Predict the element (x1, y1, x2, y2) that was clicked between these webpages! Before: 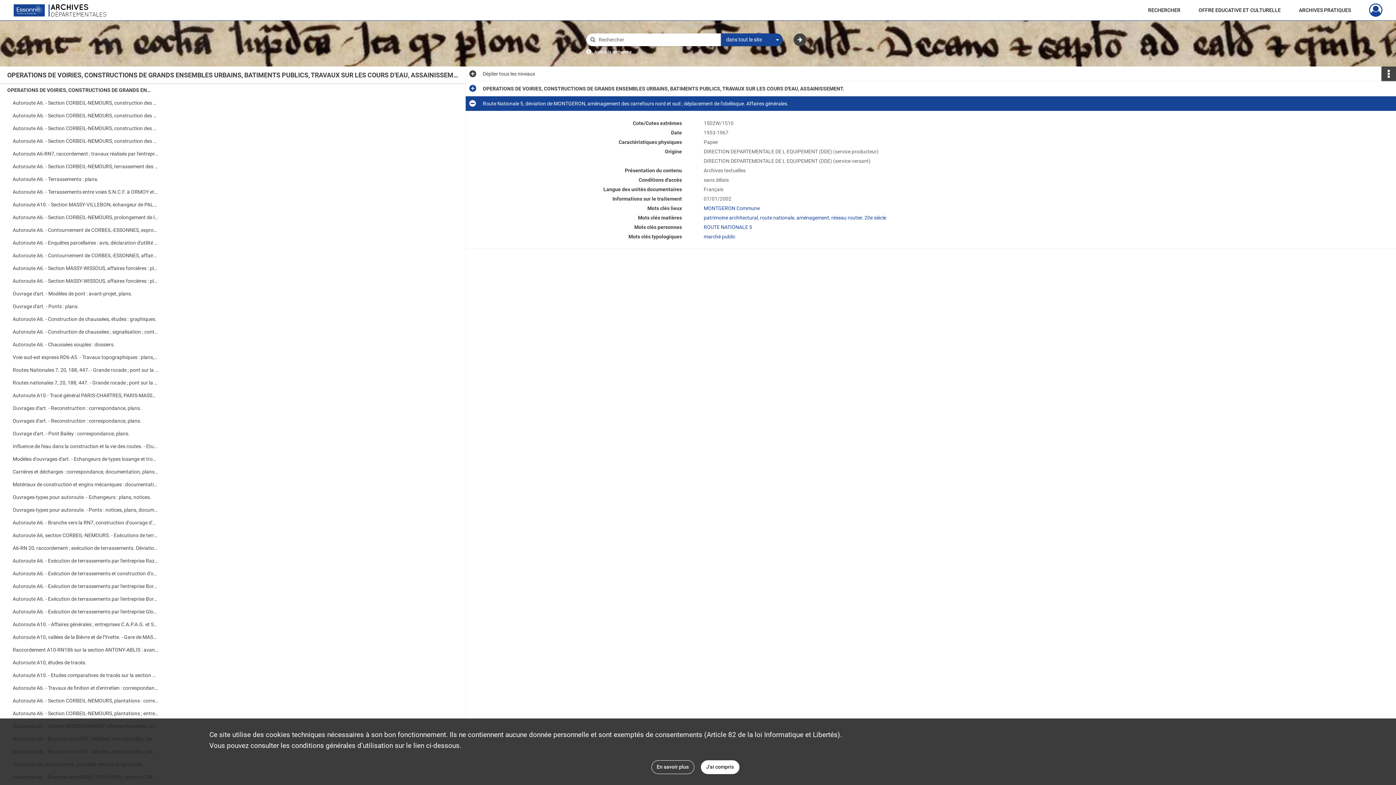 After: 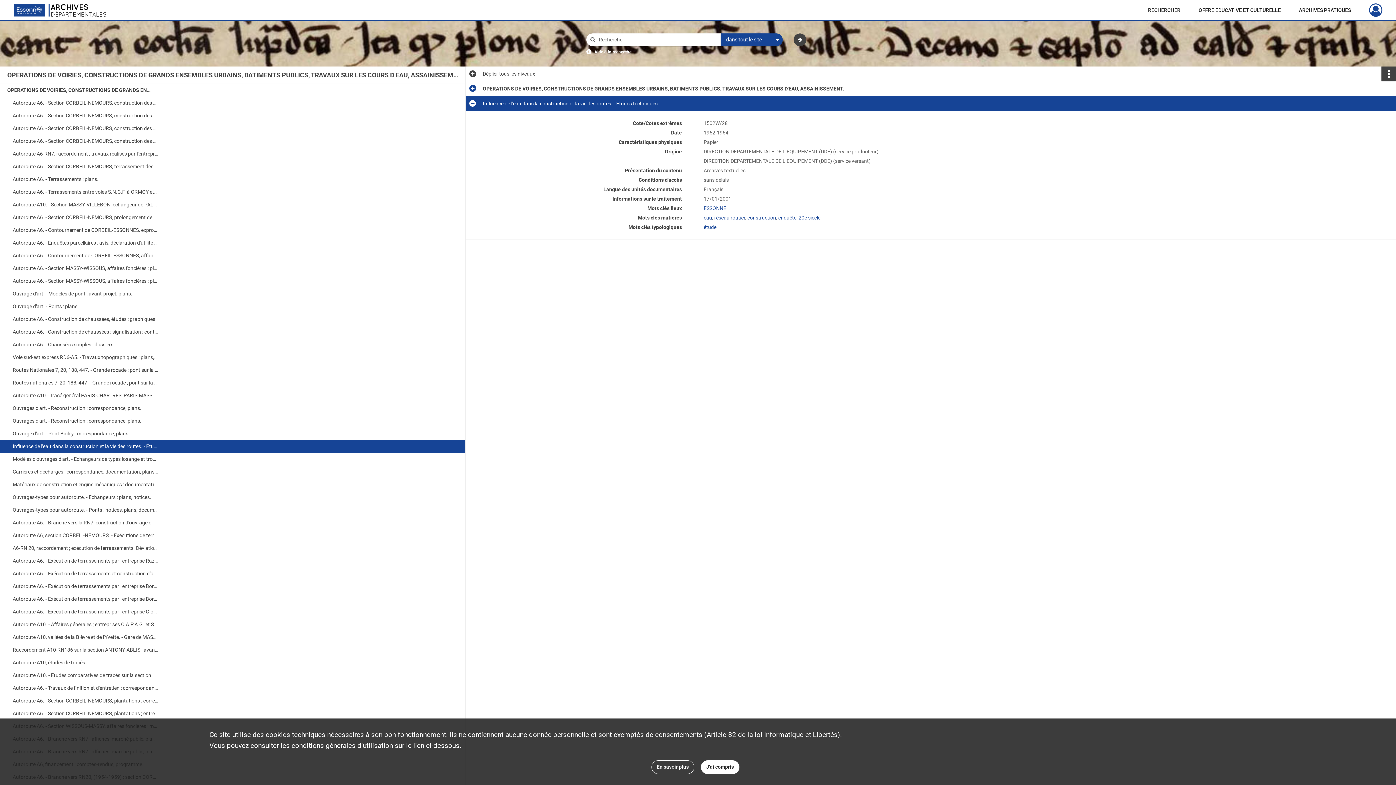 Action: bbox: (12, 440, 158, 453) label: Influence de l'eau dans la construction et la vie des routes. - Etudes techniques.